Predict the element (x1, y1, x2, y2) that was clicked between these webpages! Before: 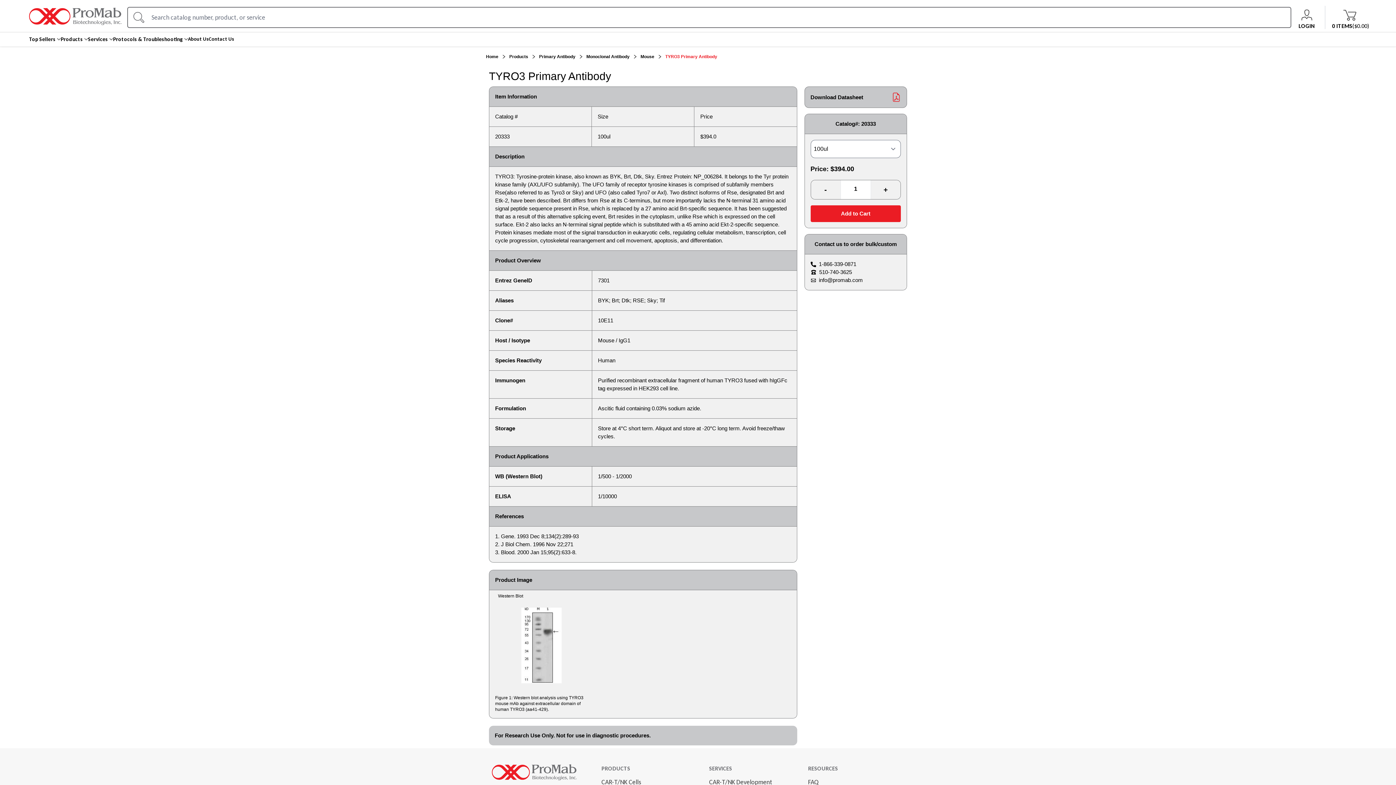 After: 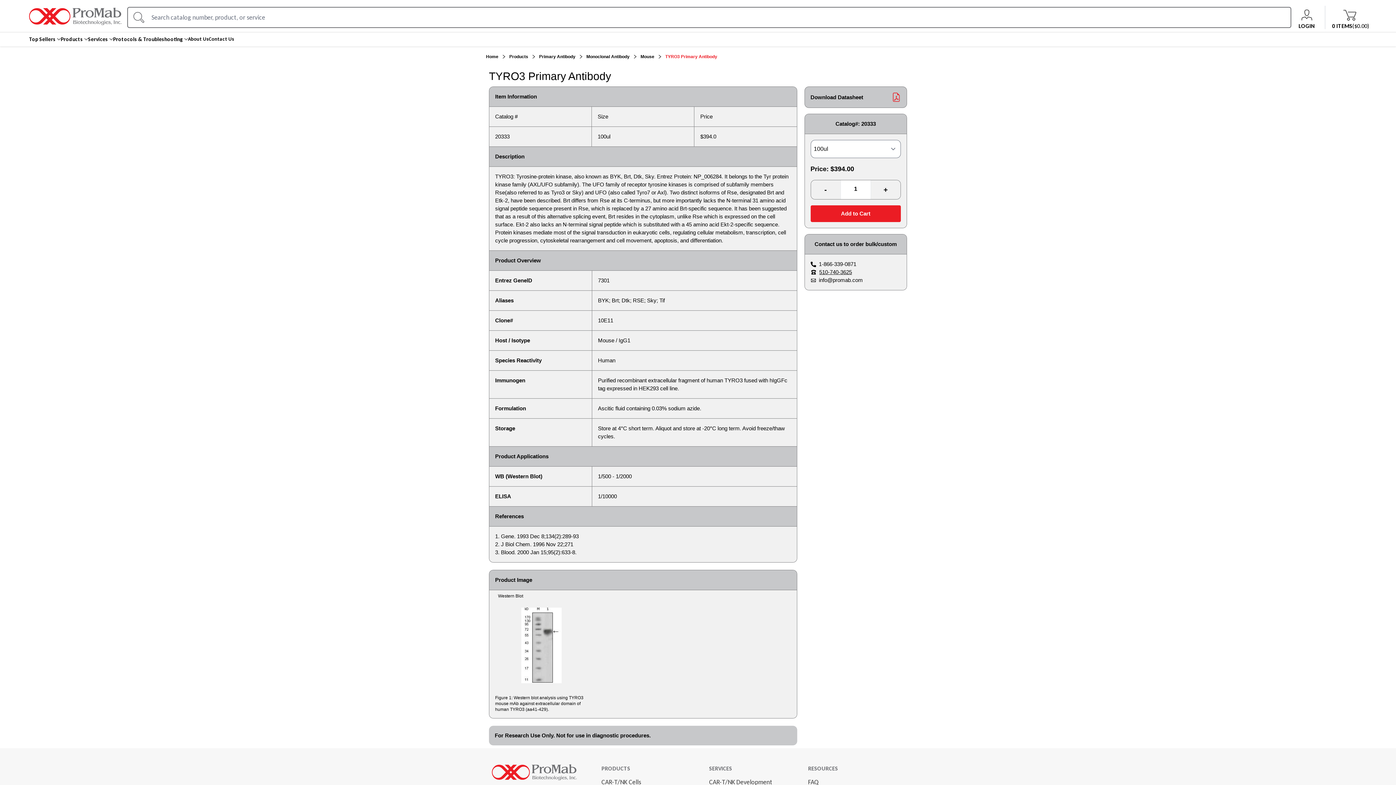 Action: bbox: (819, 268, 852, 276) label: 510-740-3625